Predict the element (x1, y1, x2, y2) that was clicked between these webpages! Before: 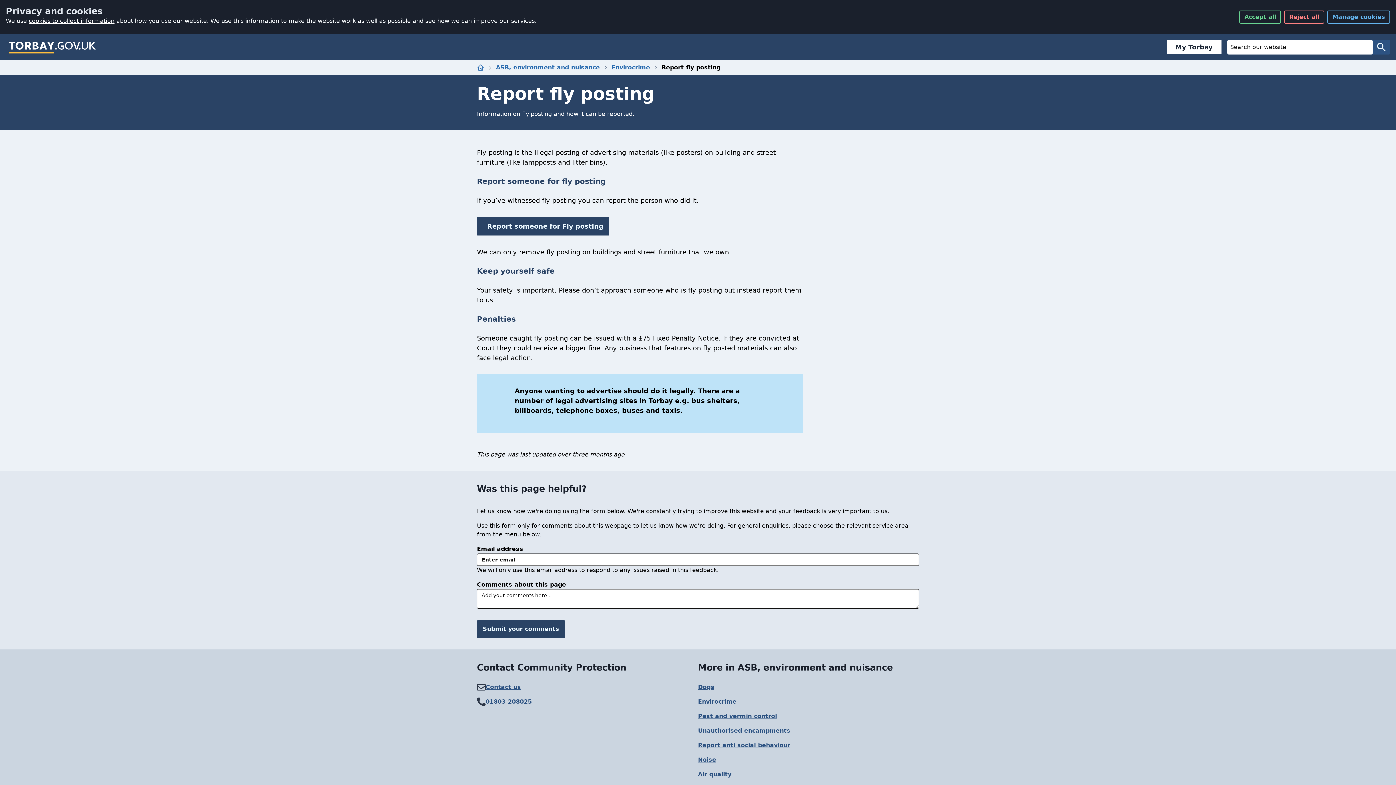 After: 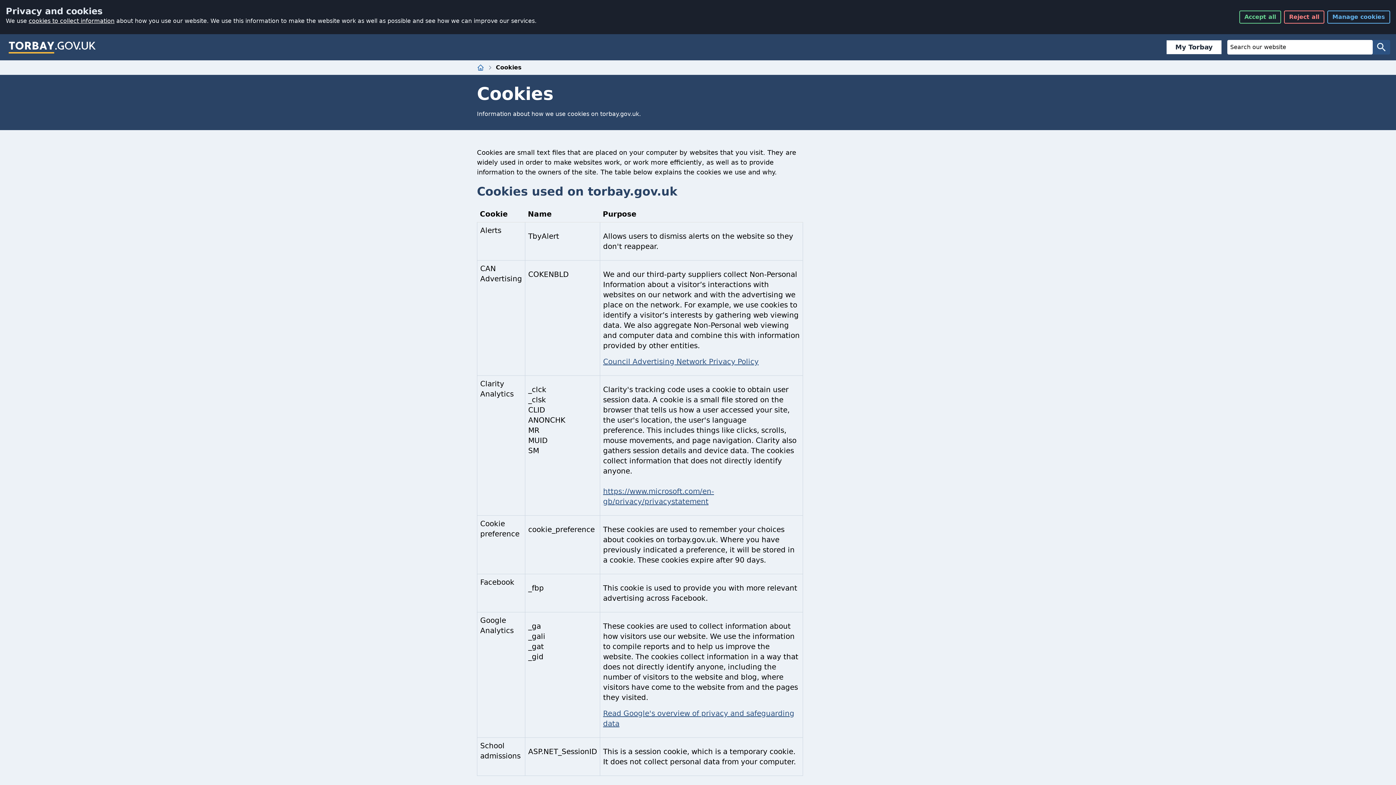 Action: bbox: (28, 17, 114, 24) label: cookies to collect information